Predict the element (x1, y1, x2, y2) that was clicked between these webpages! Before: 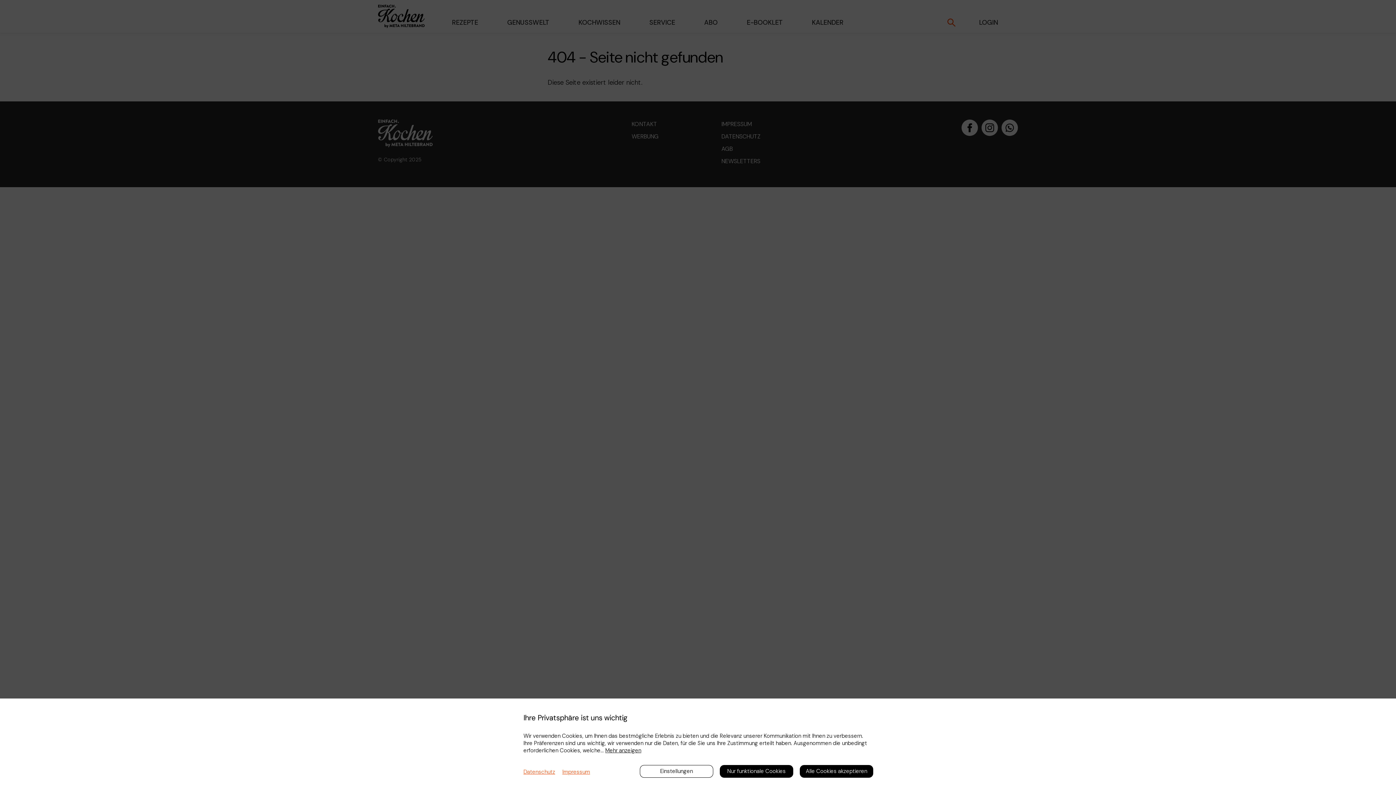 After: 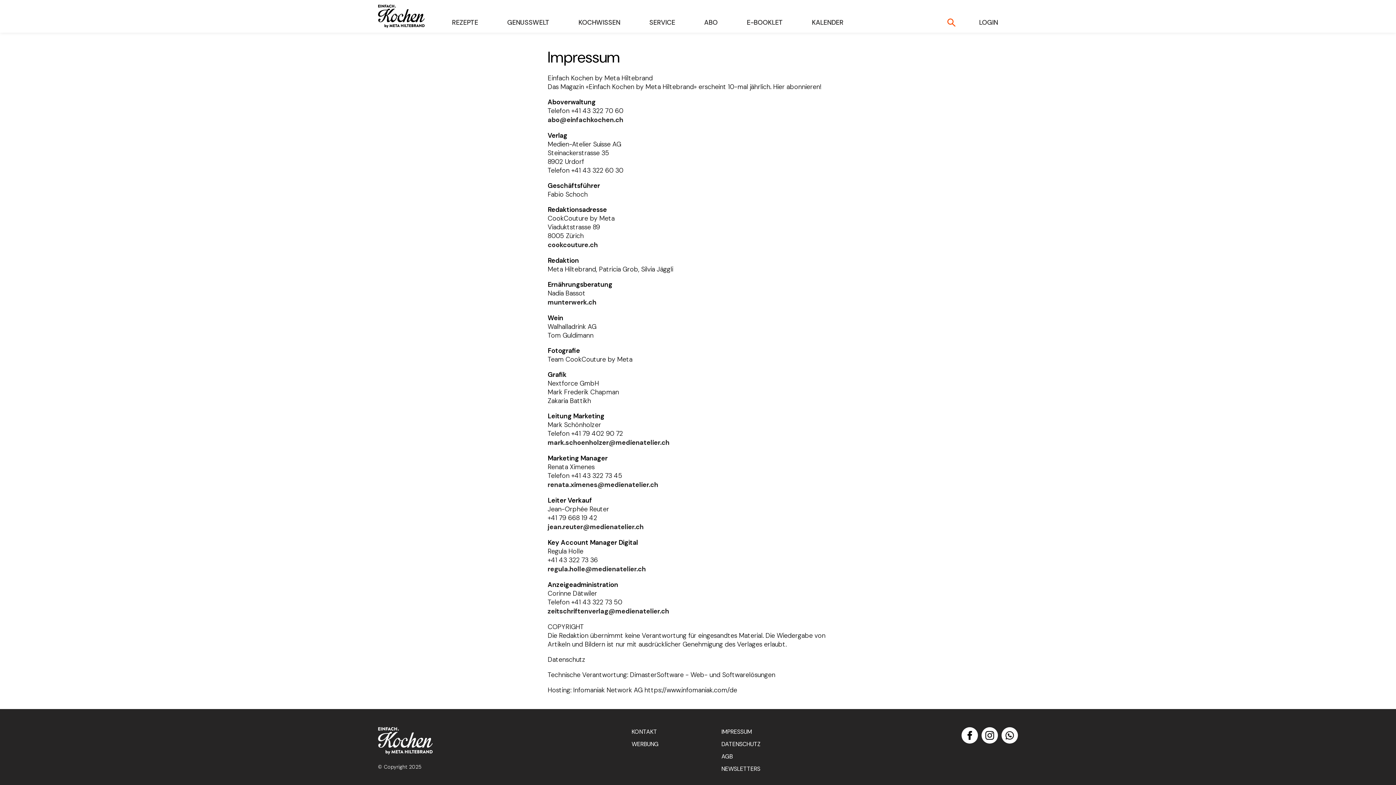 Action: label: Impressum bbox: (555, 768, 590, 775)